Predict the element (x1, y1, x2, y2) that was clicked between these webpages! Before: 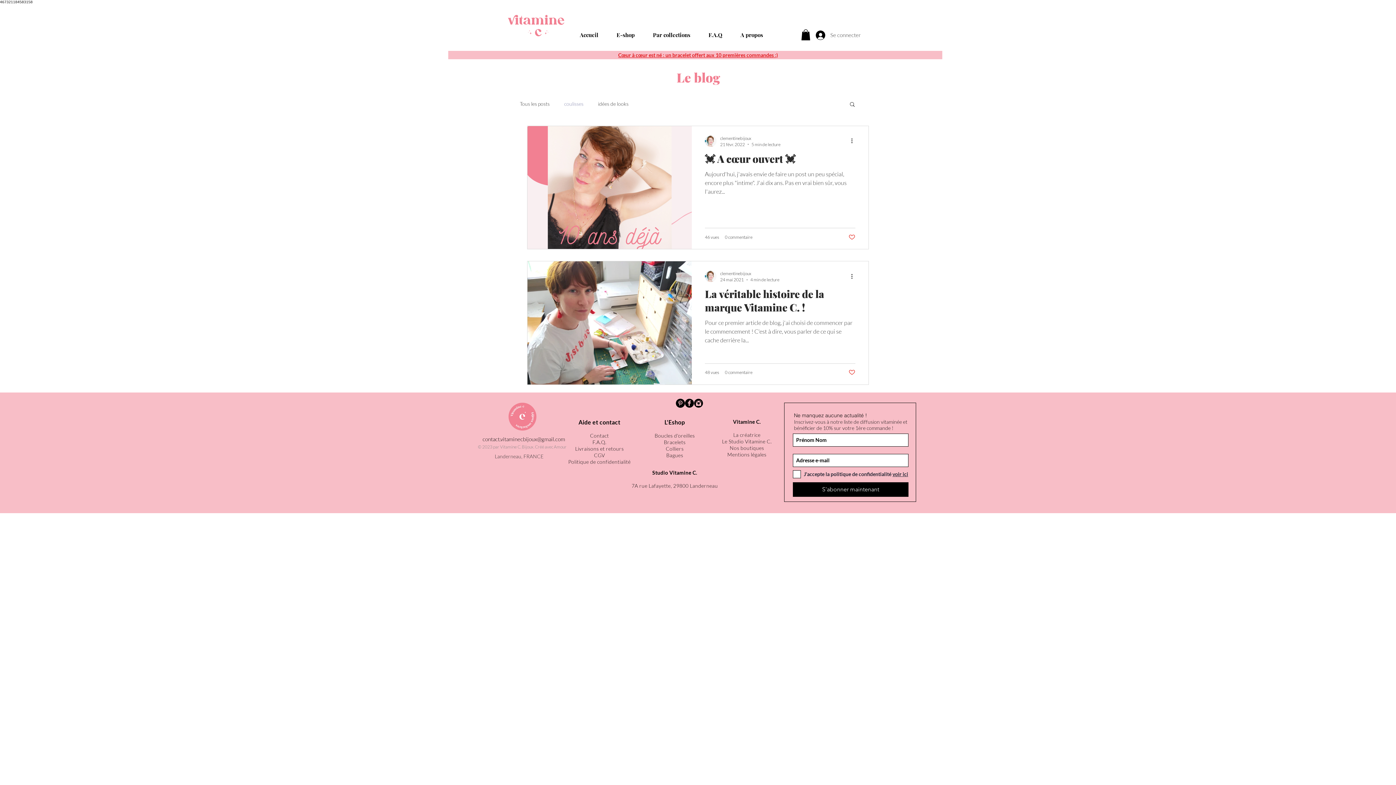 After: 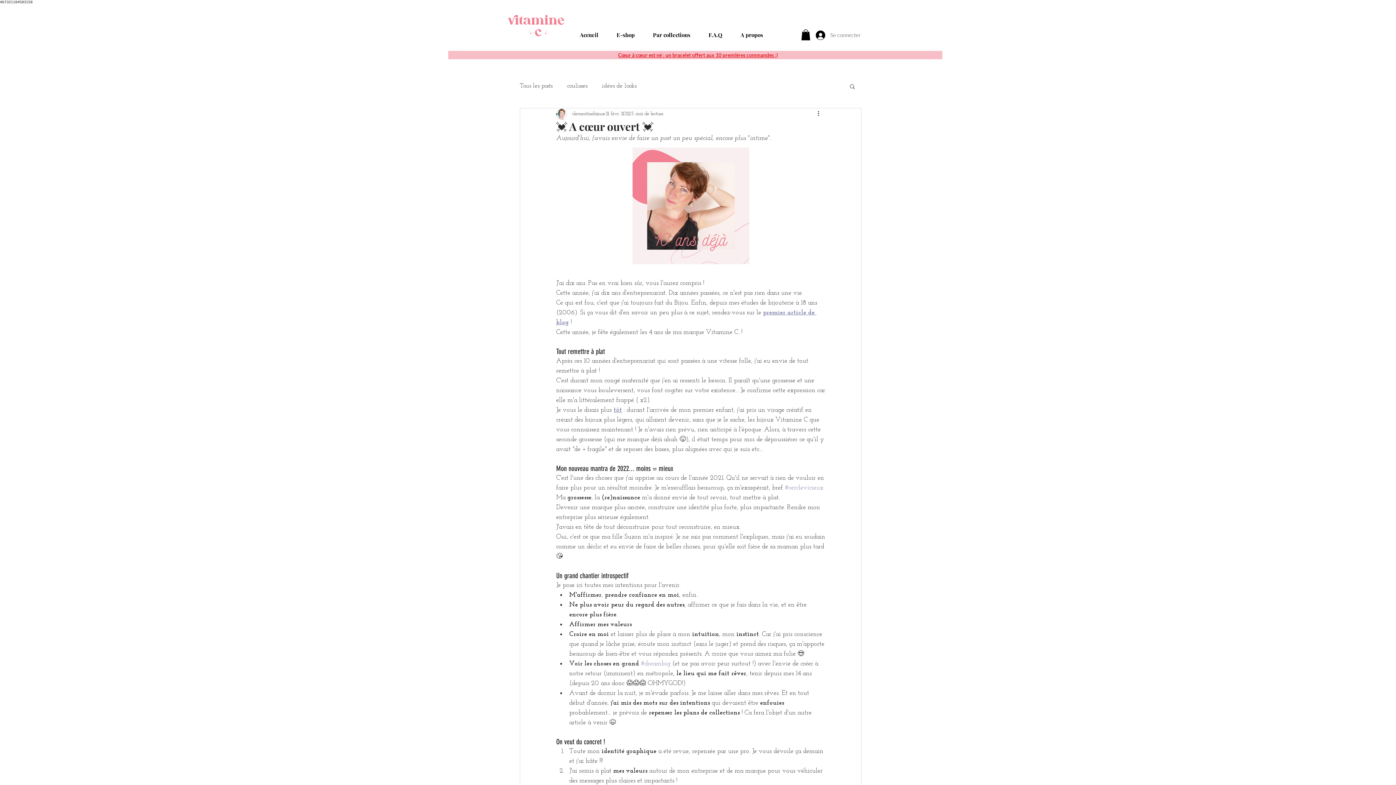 Action: bbox: (705, 151, 855, 169) label: 💓 A cœur ouvert 💓